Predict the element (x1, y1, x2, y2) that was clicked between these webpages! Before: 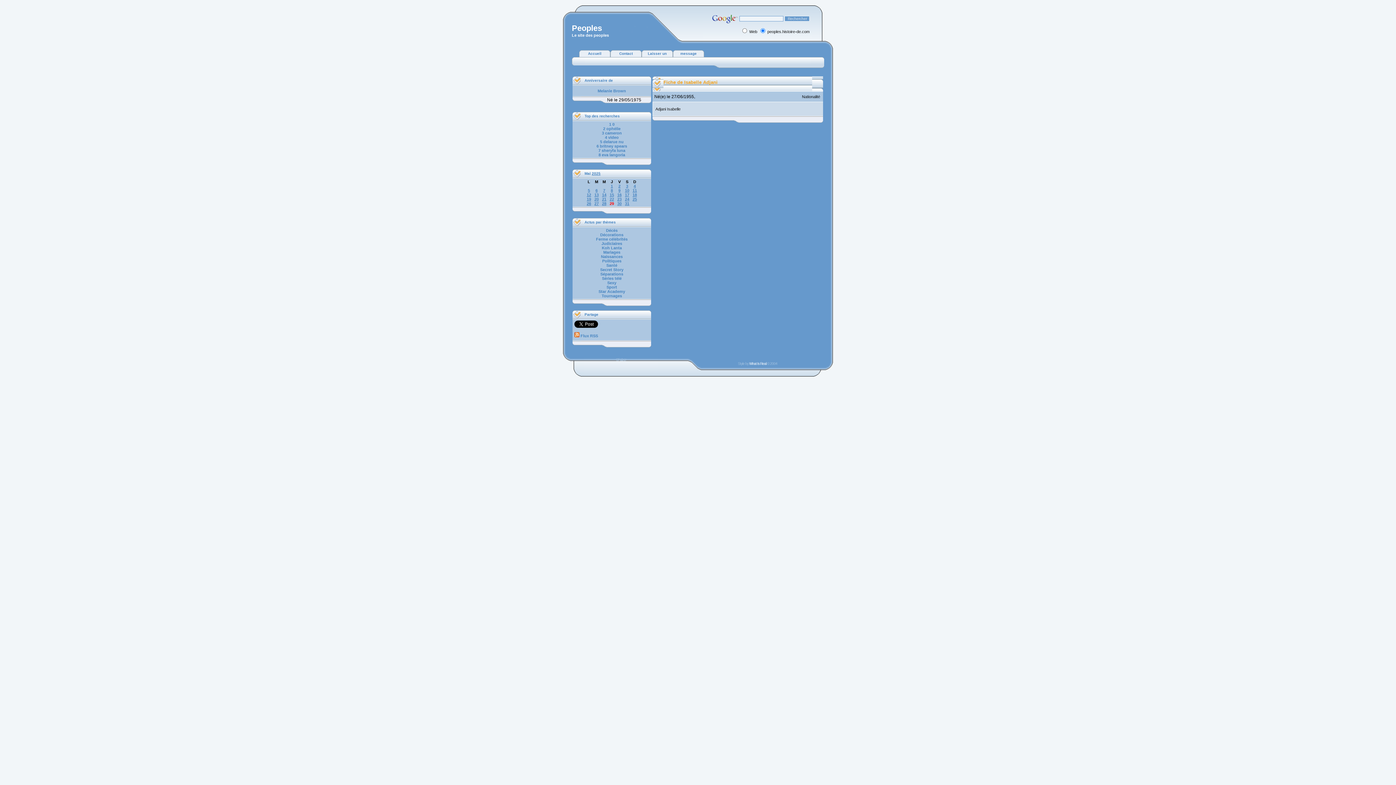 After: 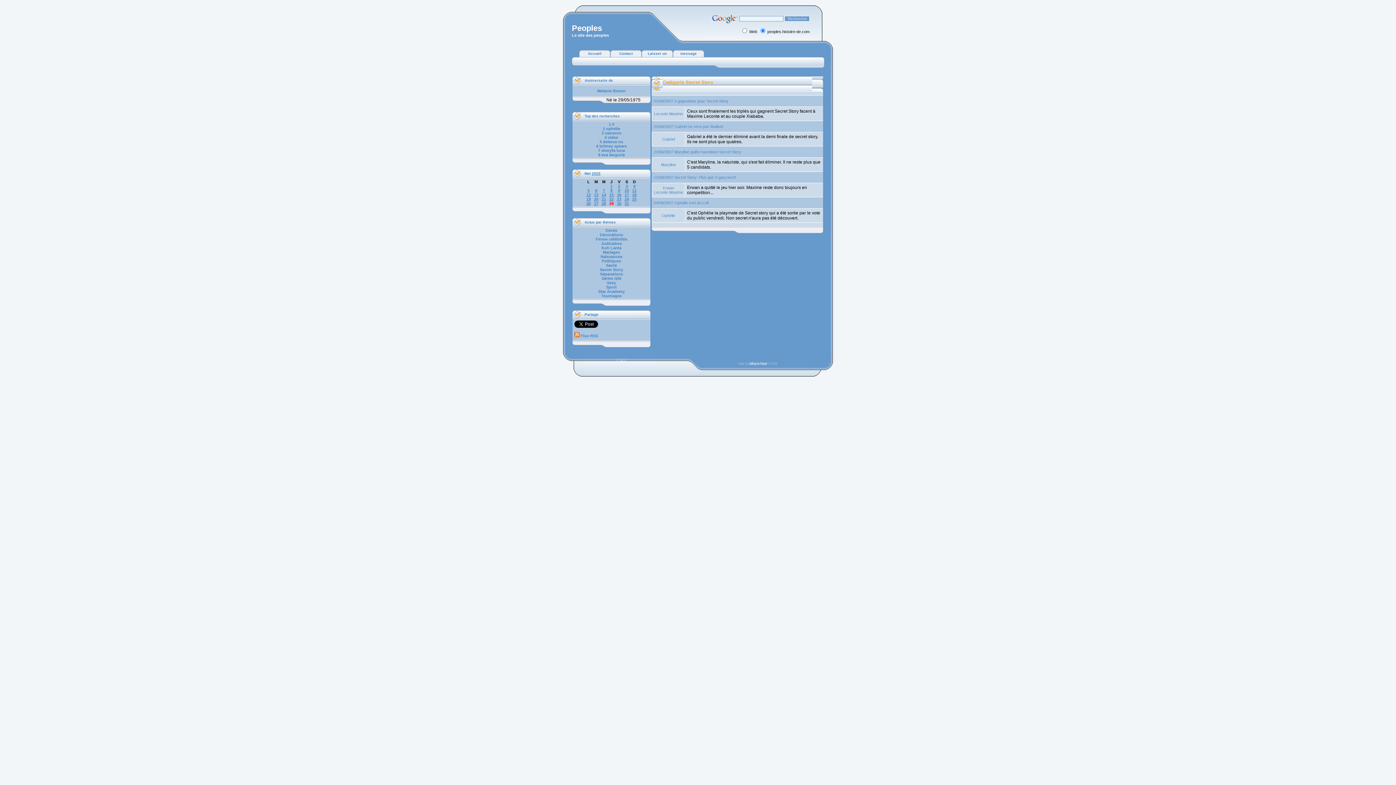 Action: label: Secret Story
 bbox: (600, 267, 623, 272)